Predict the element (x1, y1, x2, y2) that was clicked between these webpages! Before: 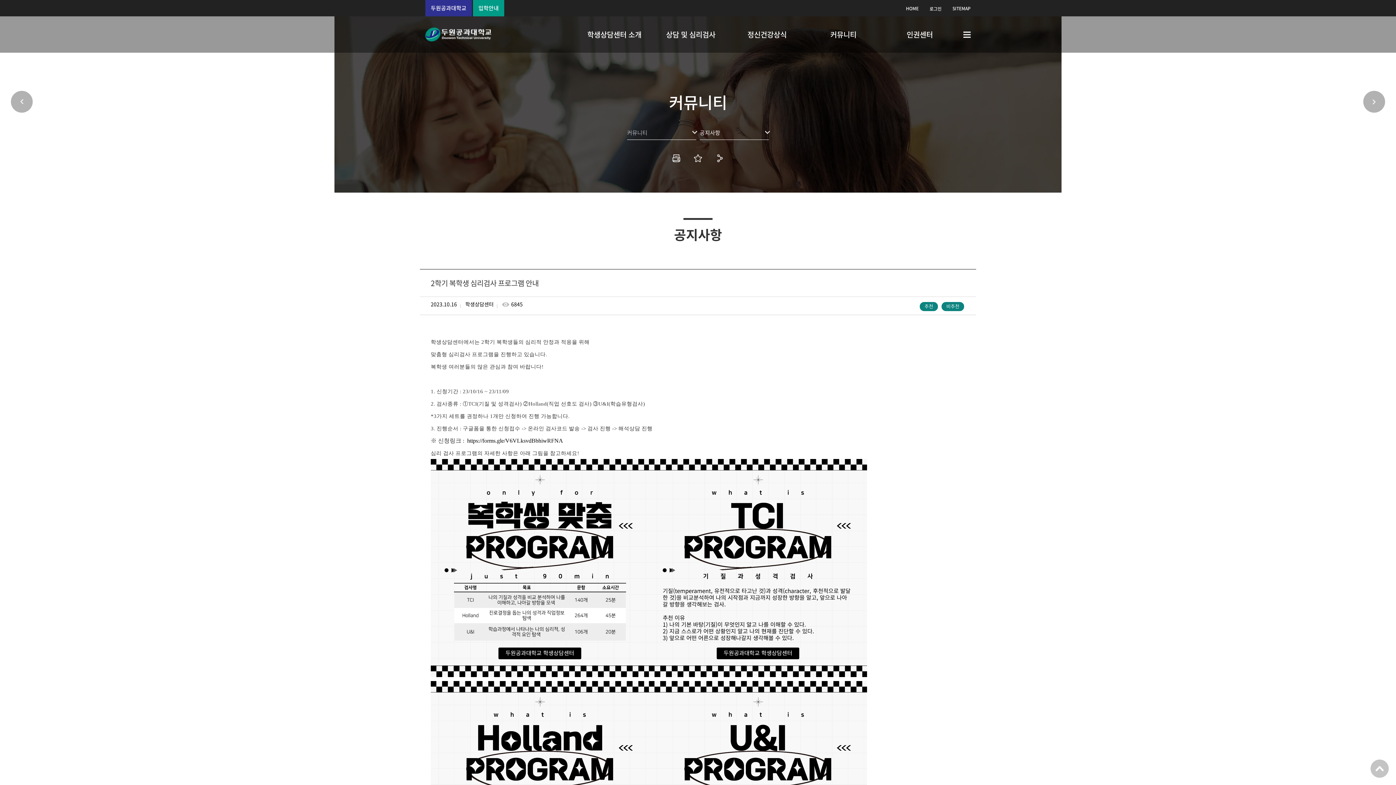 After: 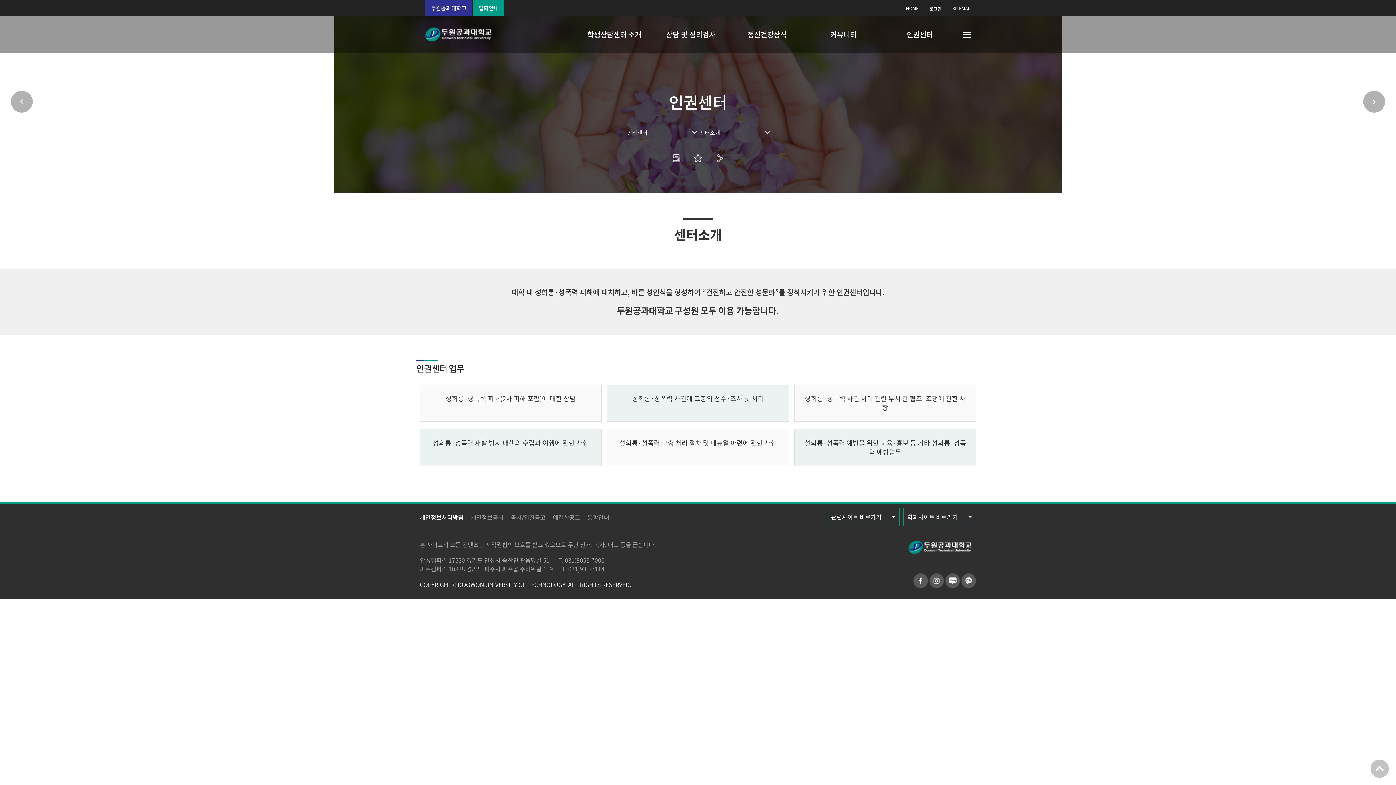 Action: label: 인권센터 bbox: (1334, 90, 1385, 112)